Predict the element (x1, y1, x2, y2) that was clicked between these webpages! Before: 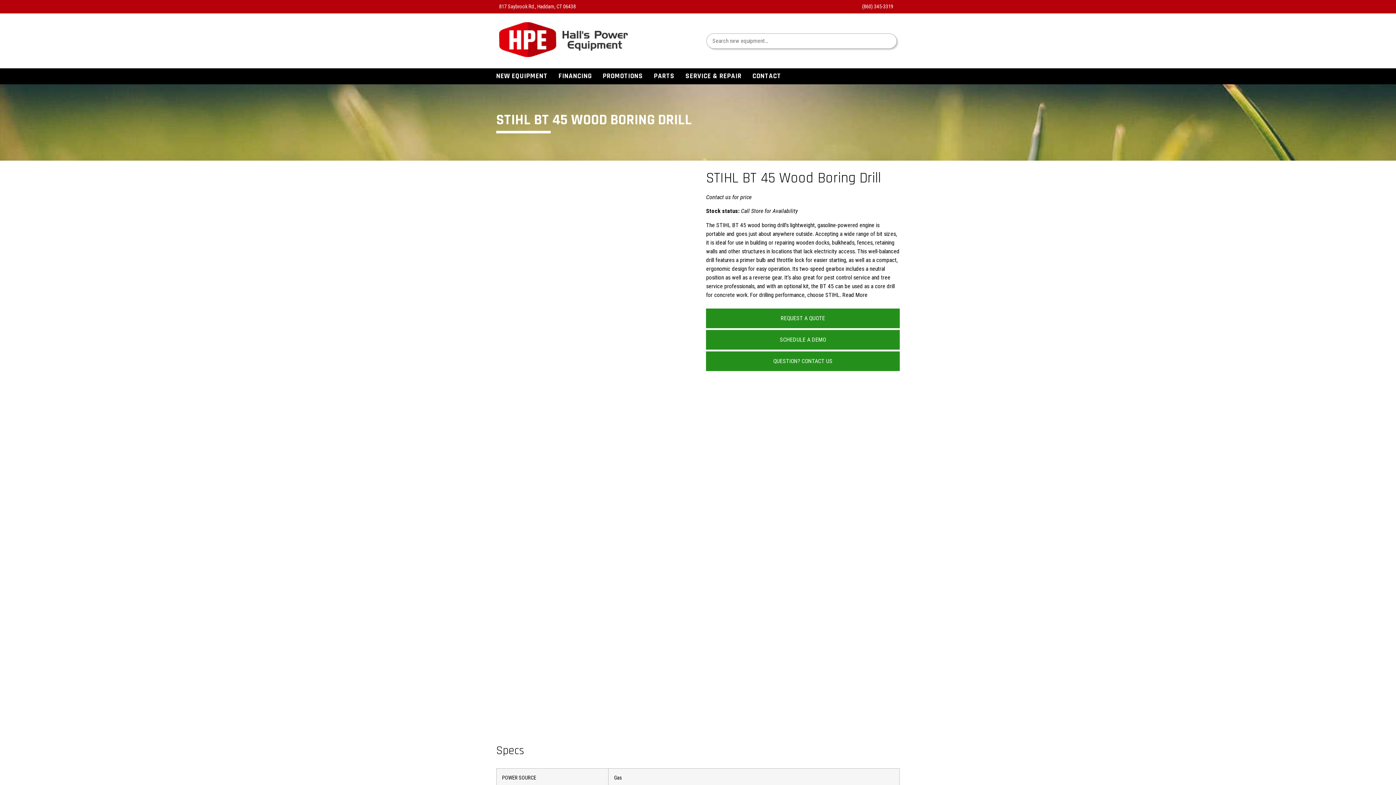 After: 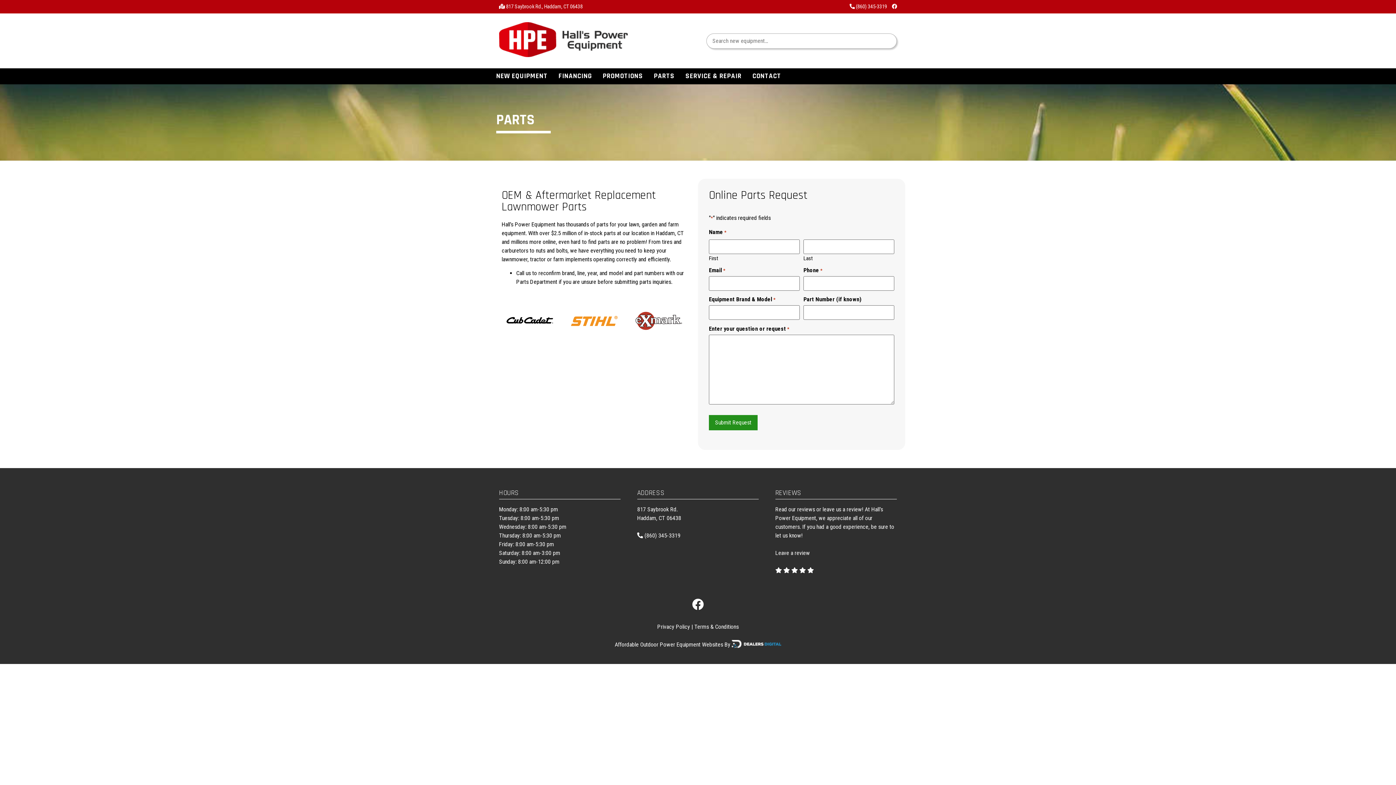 Action: label: PARTS bbox: (648, 68, 680, 84)